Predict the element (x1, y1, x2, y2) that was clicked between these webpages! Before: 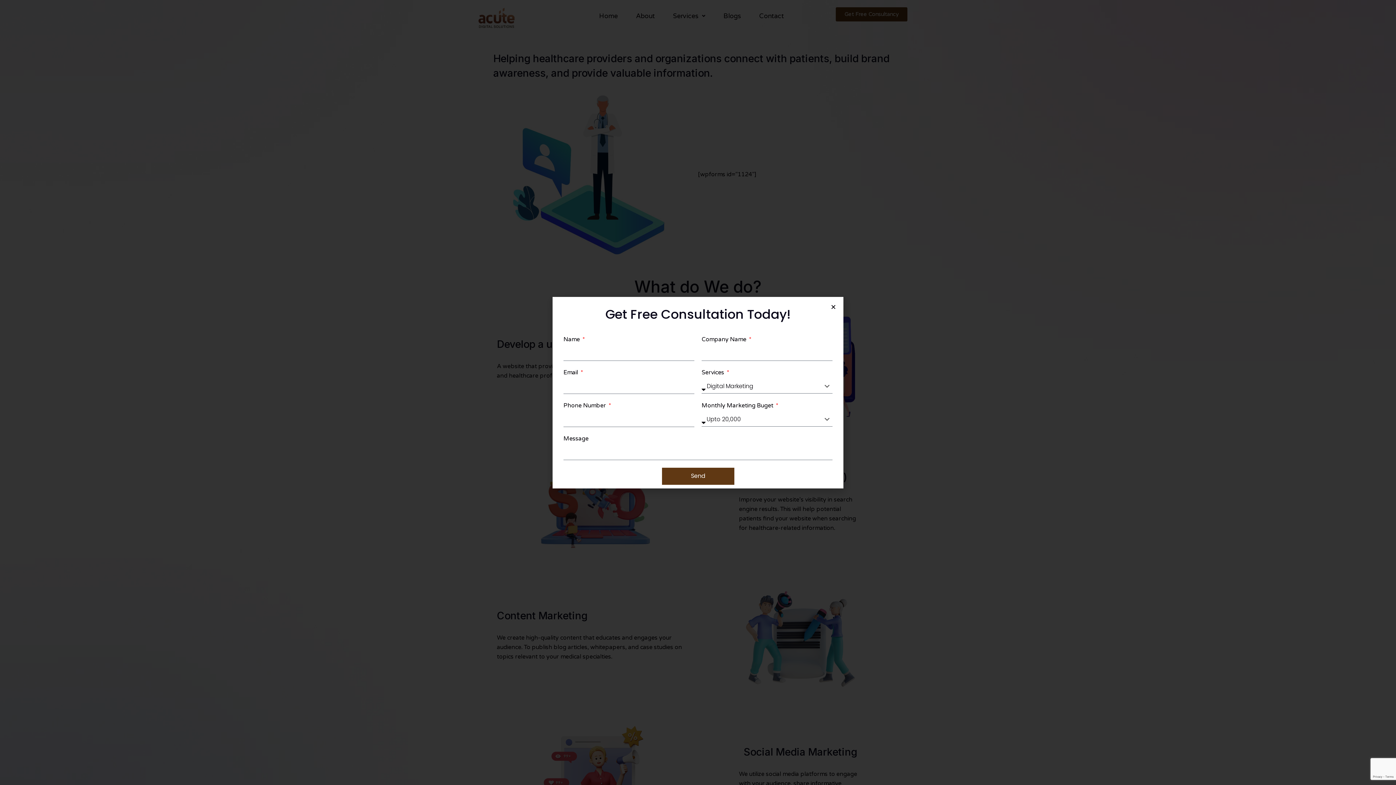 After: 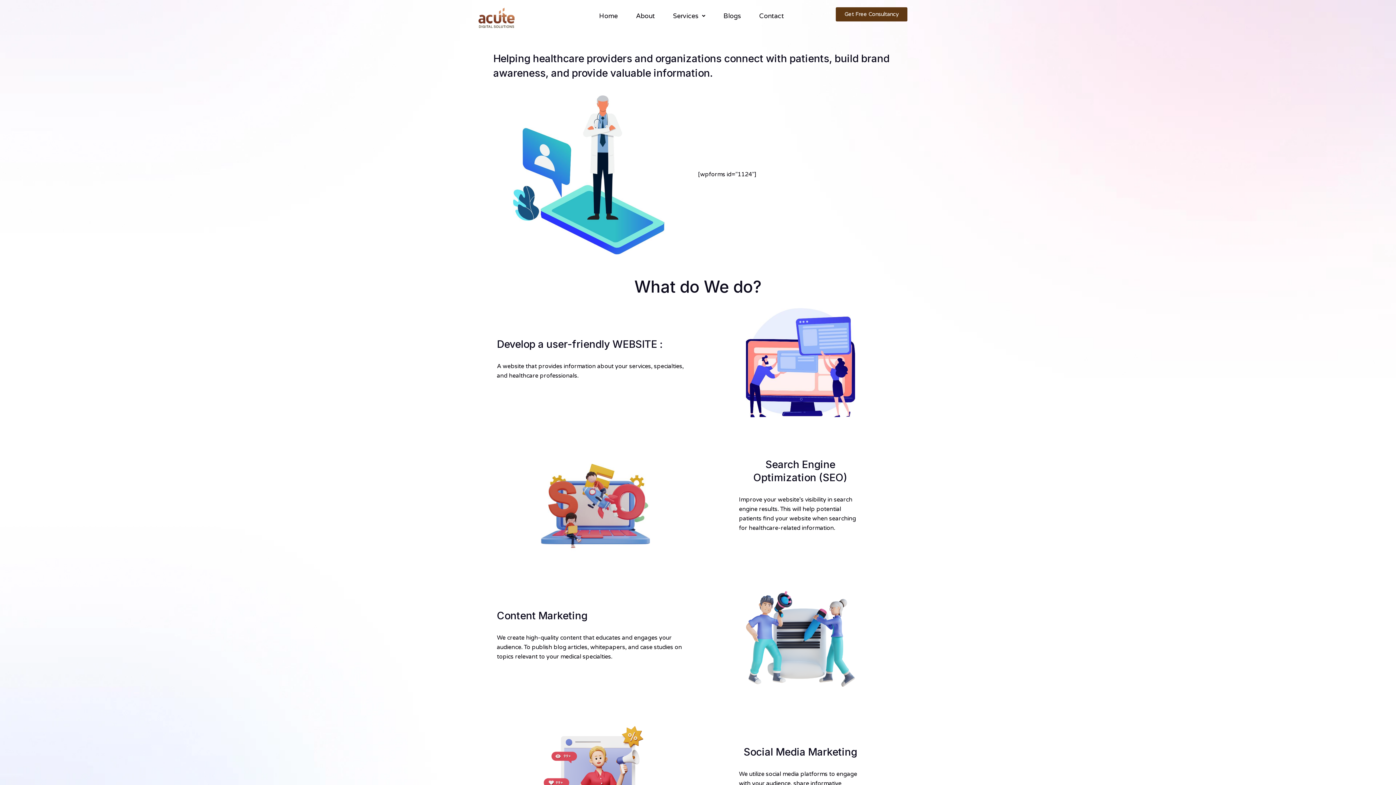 Action: label: Close bbox: (830, 304, 836, 309)